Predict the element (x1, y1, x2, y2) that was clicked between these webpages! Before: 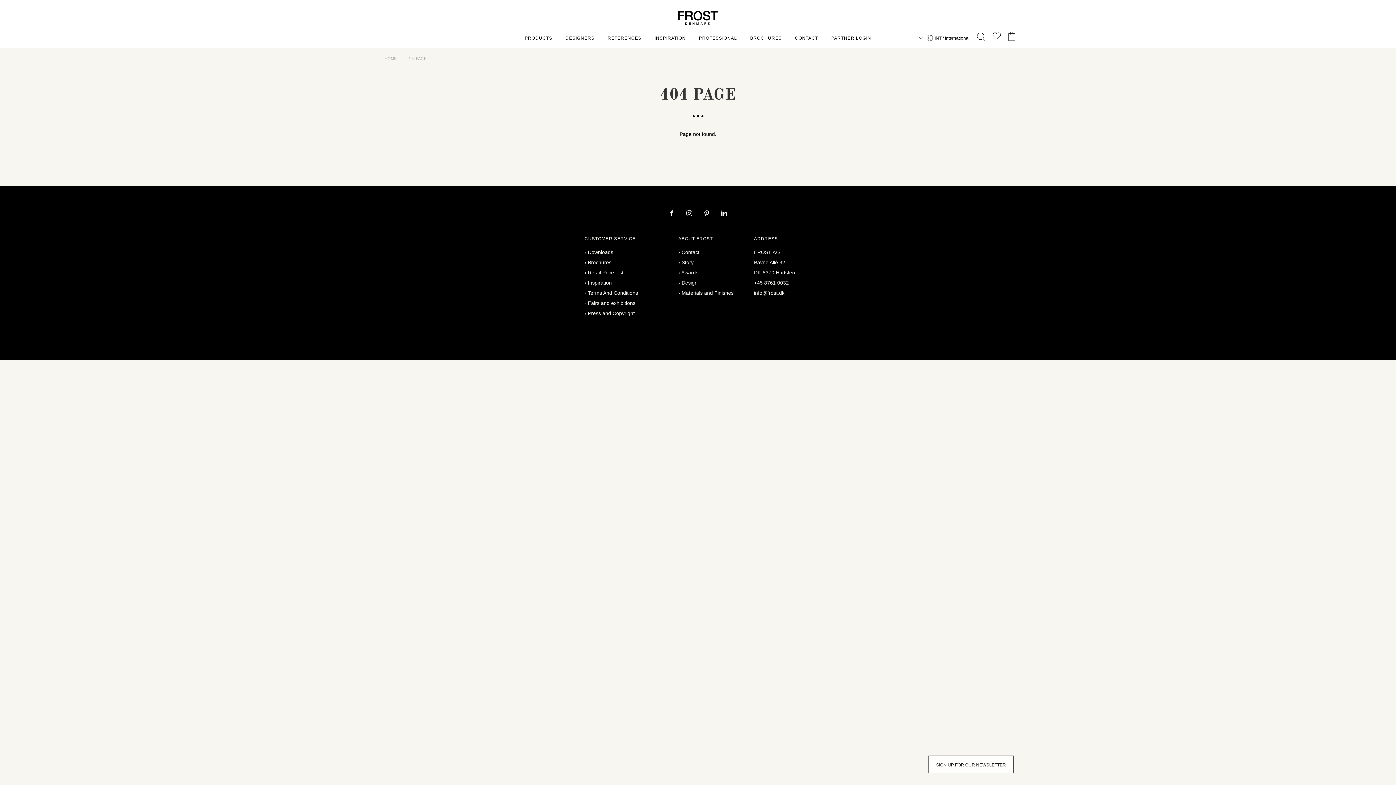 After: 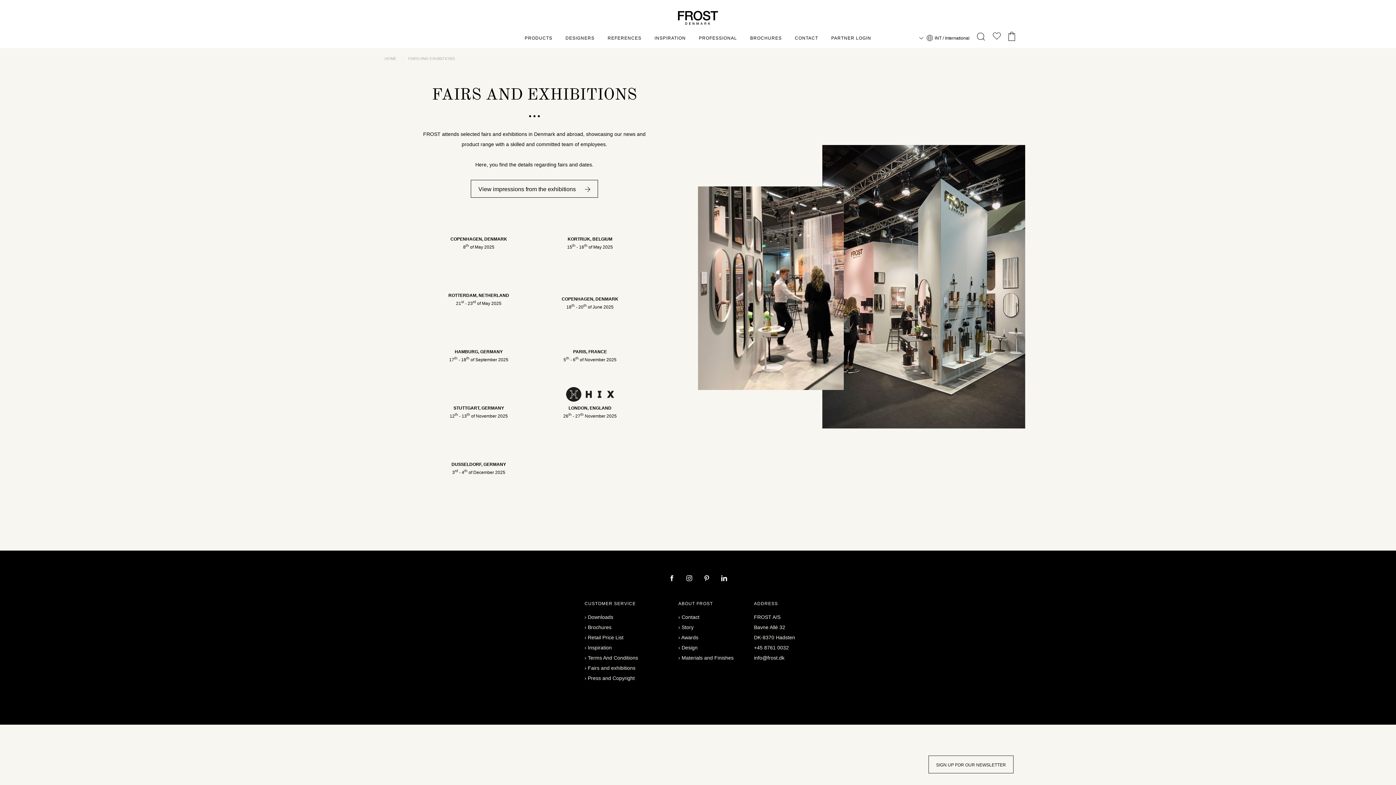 Action: bbox: (588, 300, 635, 306) label: Fairs and exhibitions